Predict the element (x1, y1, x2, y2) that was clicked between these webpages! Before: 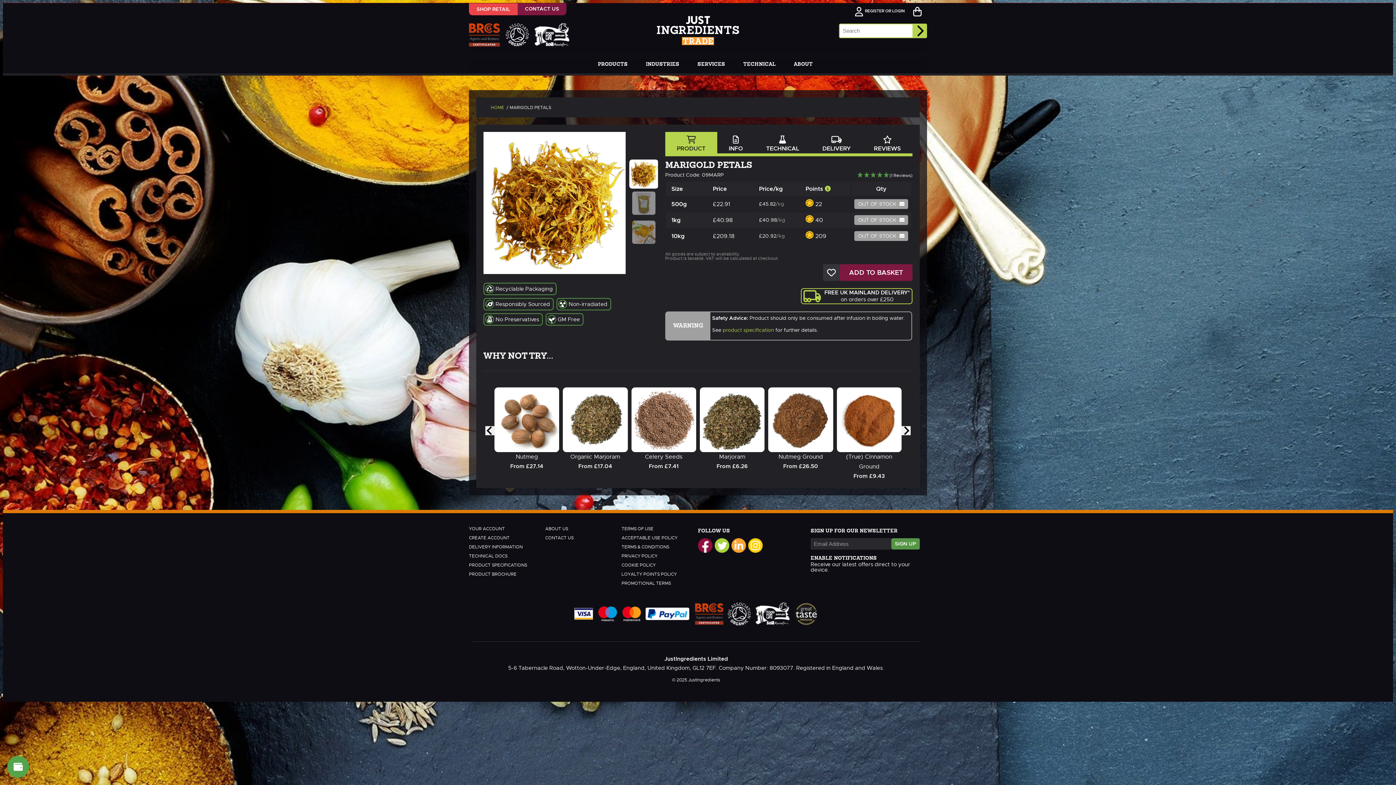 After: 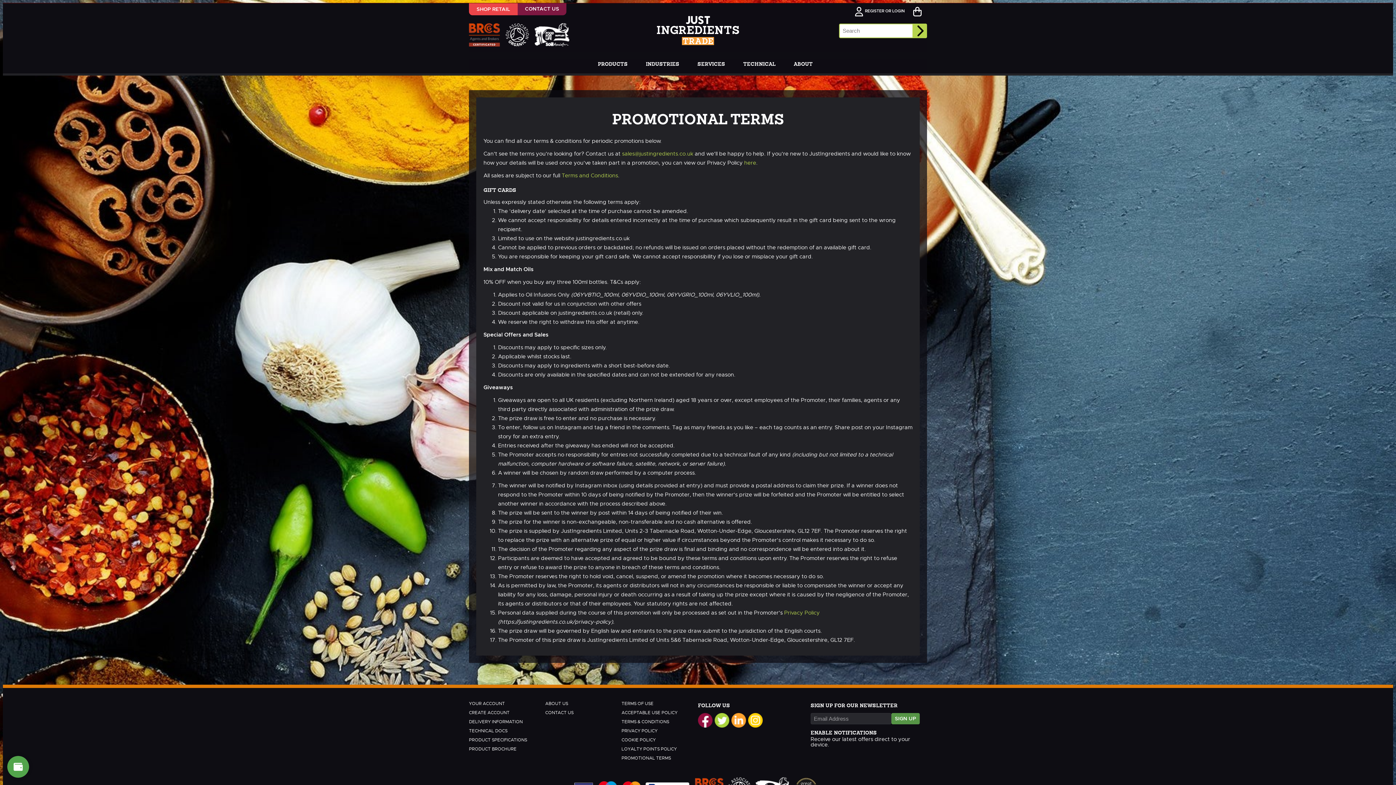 Action: bbox: (621, 580, 671, 586) label: PROMOTIONAL TERMS